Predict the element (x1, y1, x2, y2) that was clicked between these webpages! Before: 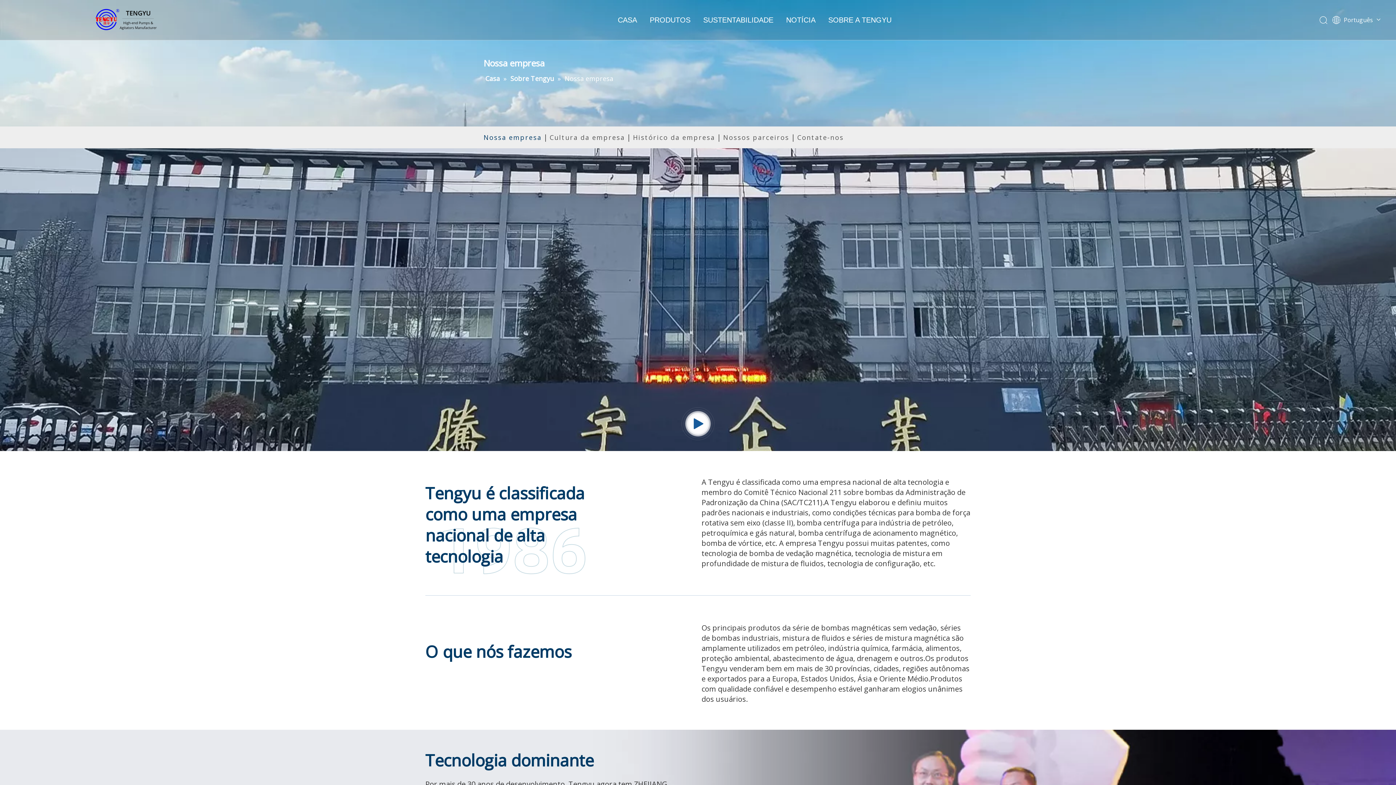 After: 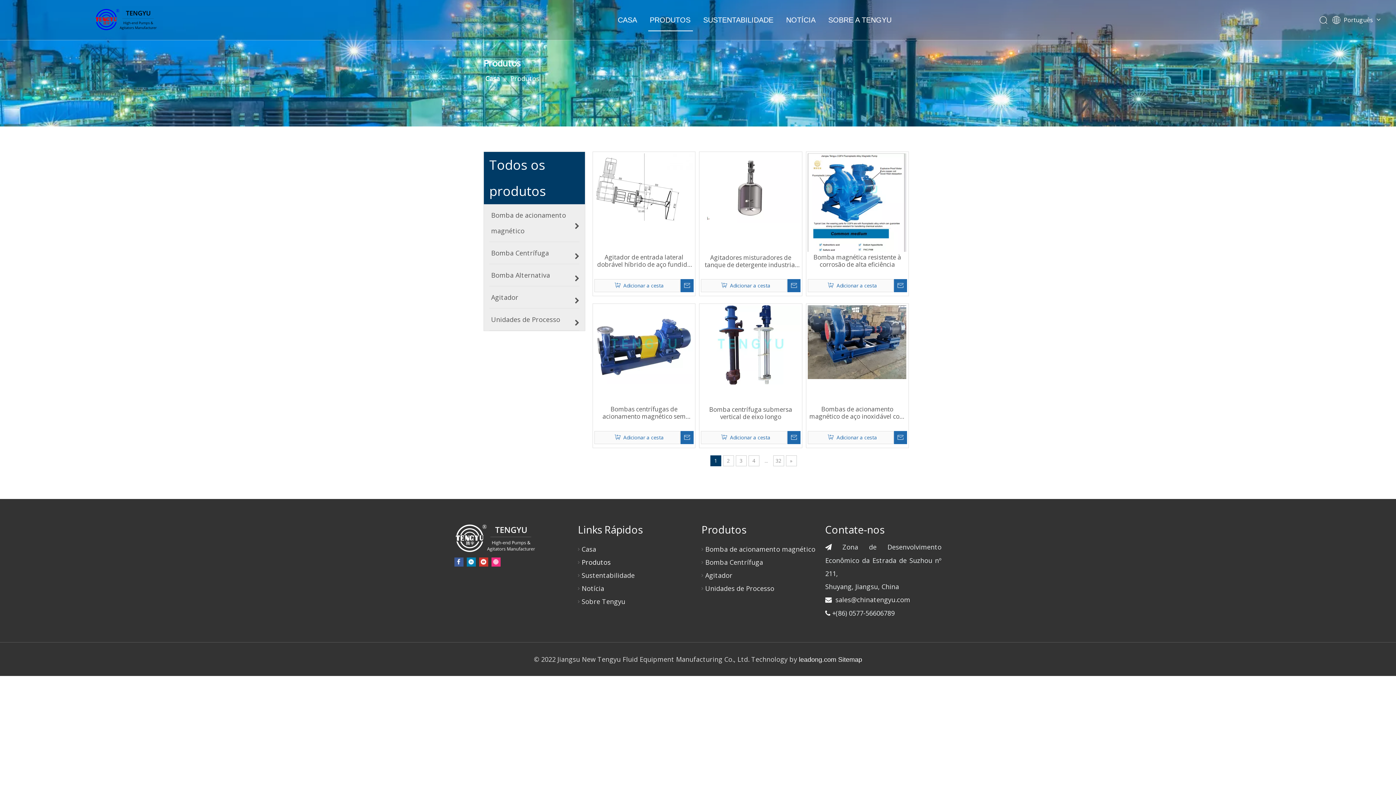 Action: bbox: (649, 16, 690, 24) label: PRODUTOS